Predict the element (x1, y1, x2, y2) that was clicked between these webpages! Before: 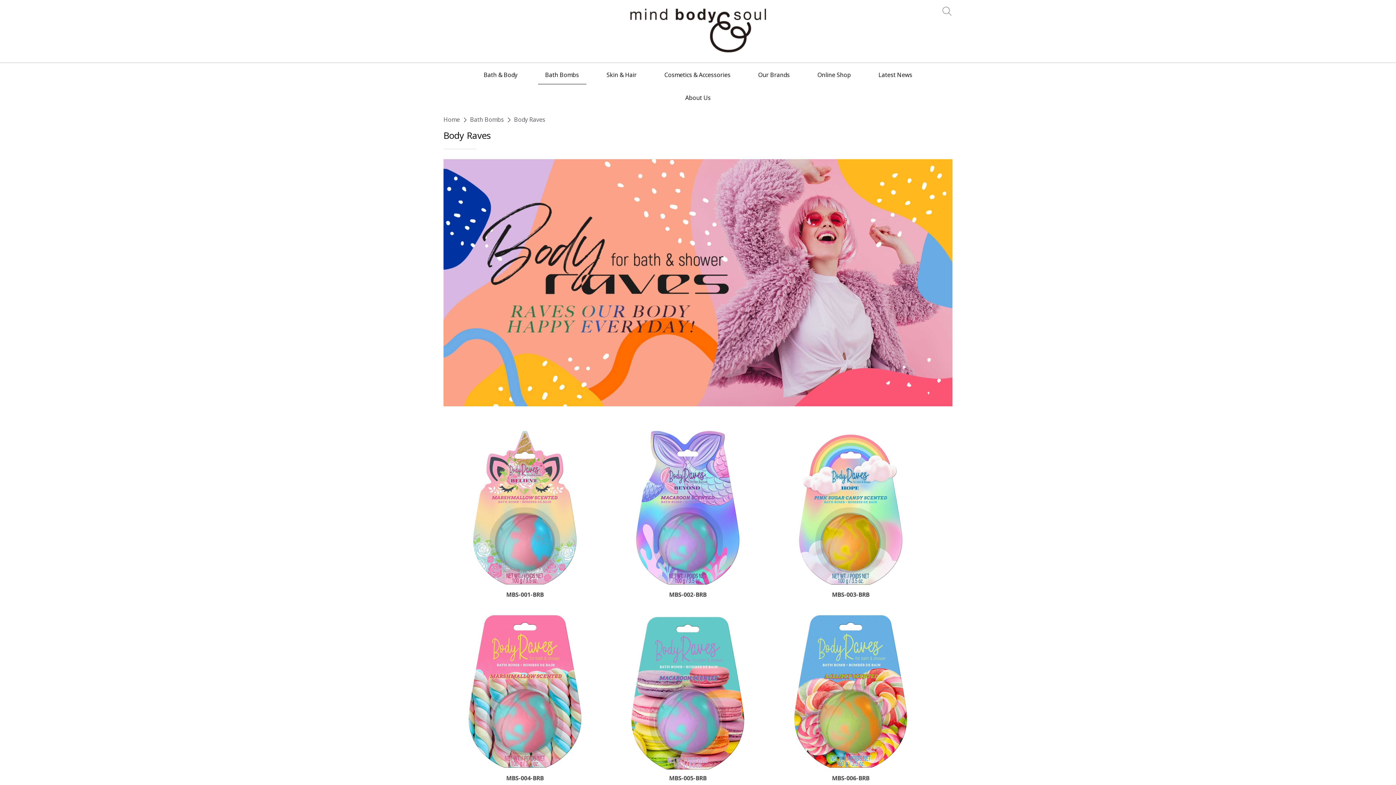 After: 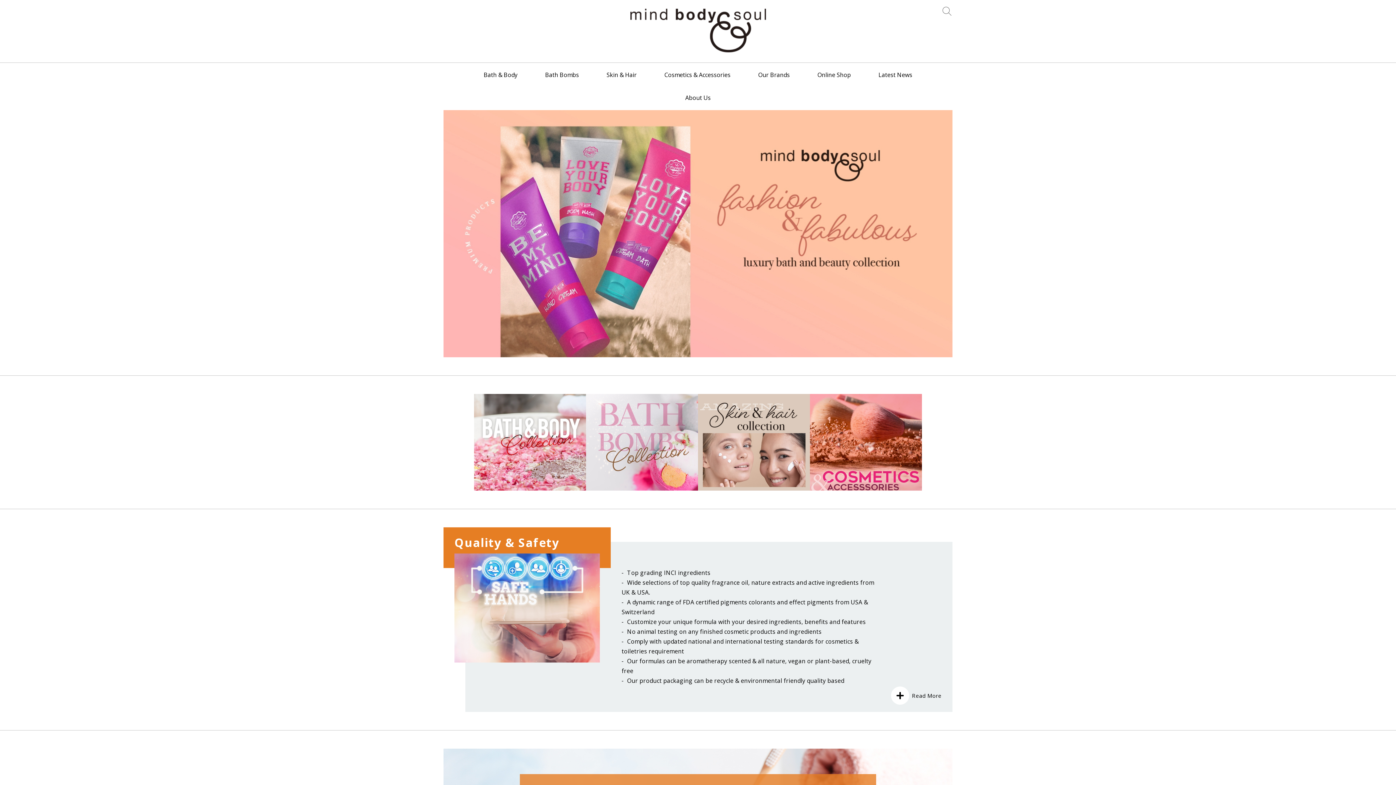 Action: bbox: (630, 8, 766, 52)